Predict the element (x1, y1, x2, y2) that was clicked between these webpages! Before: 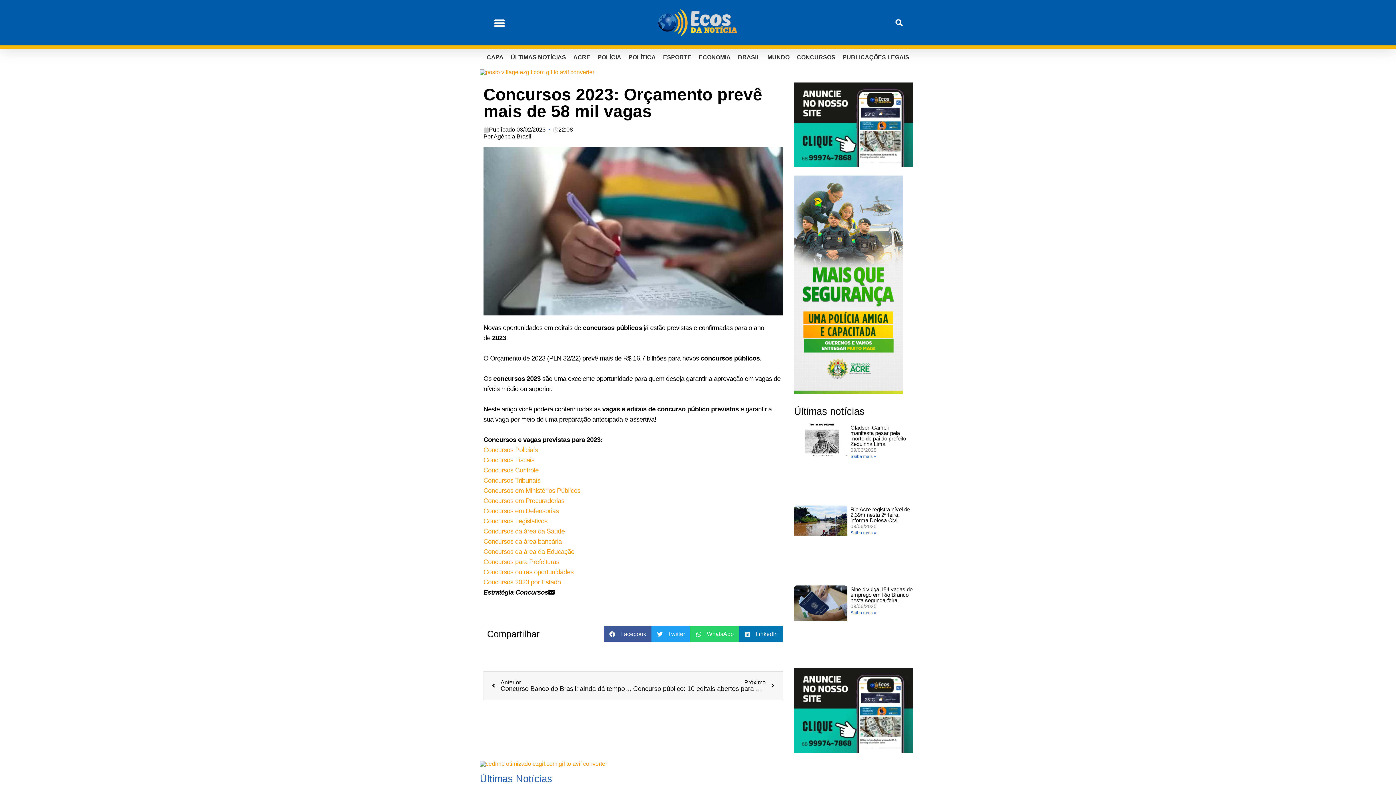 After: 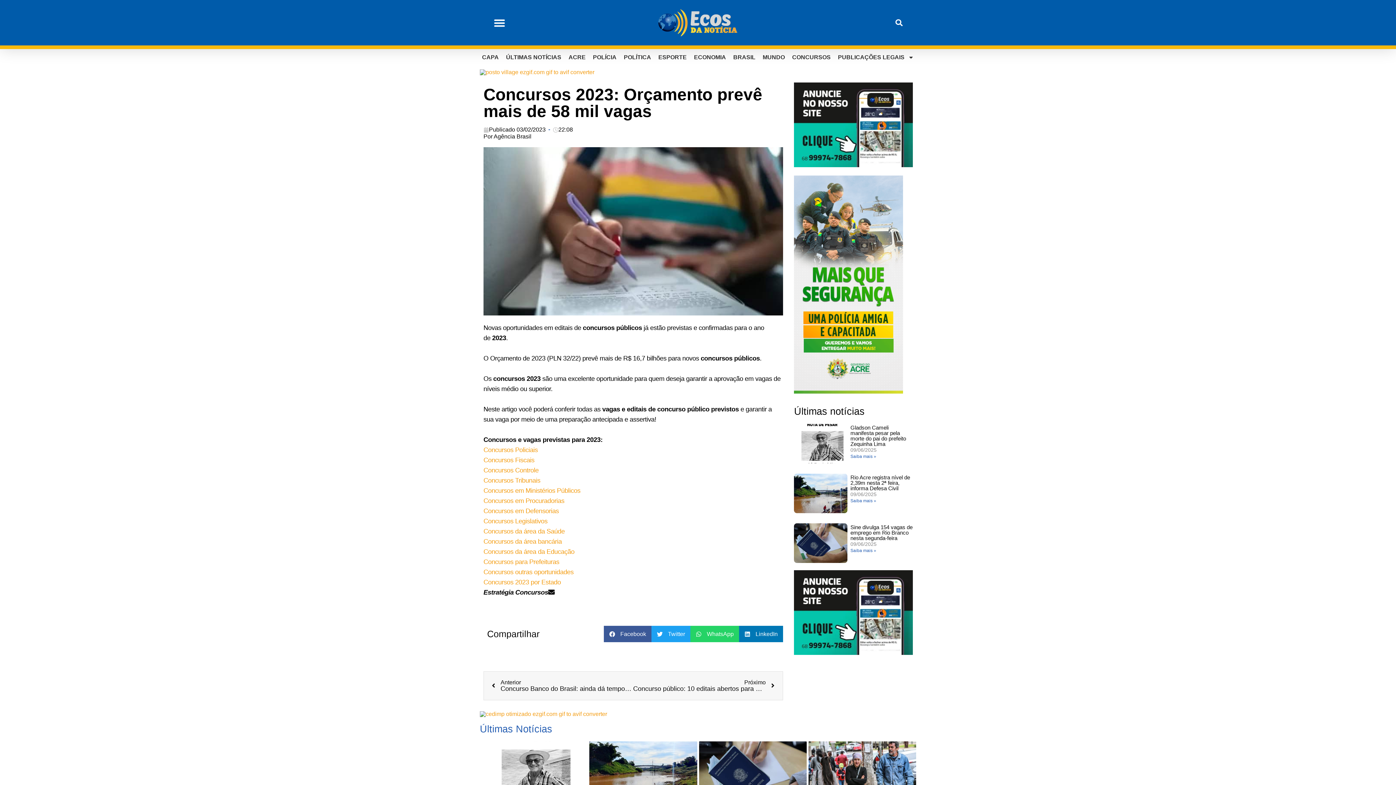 Action: label: Concursos em Defensorias bbox: (483, 507, 559, 514)